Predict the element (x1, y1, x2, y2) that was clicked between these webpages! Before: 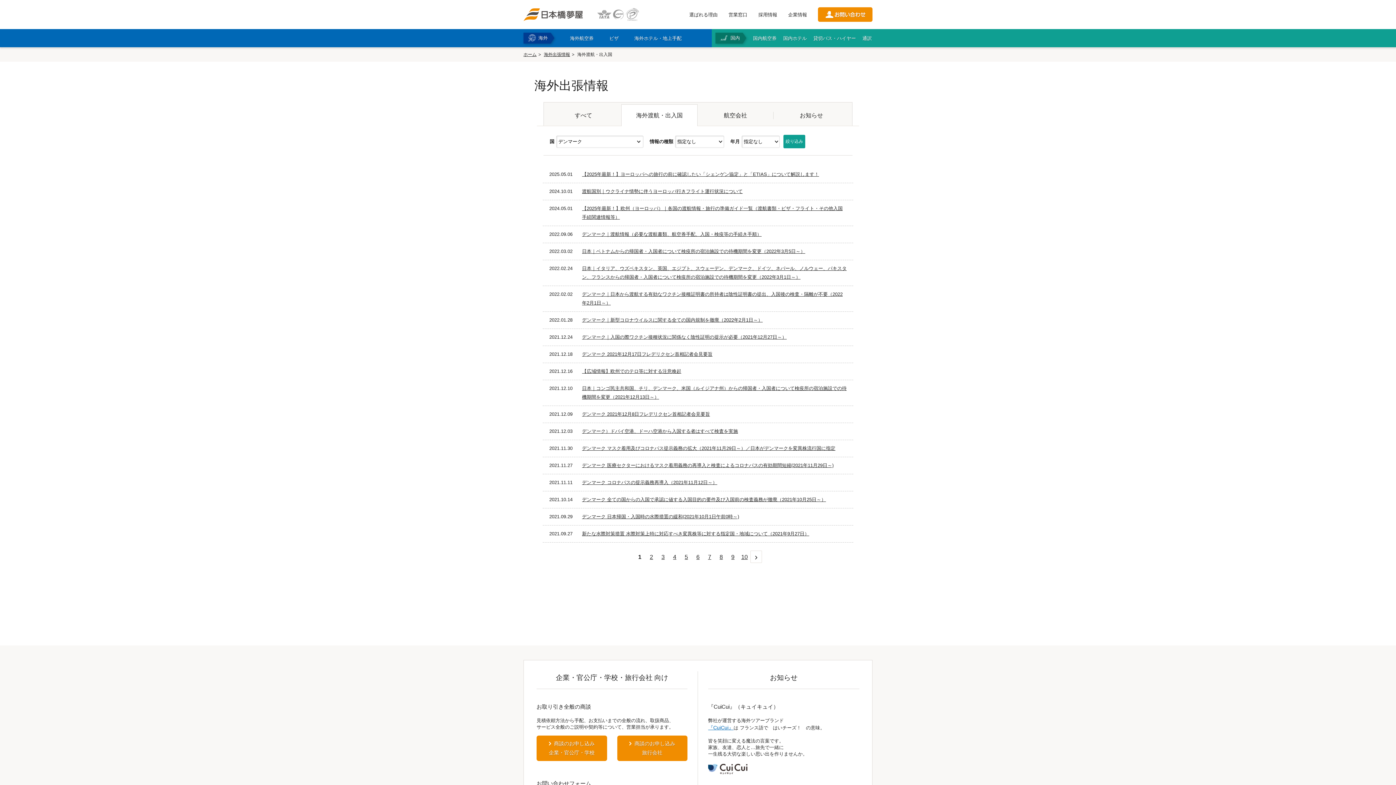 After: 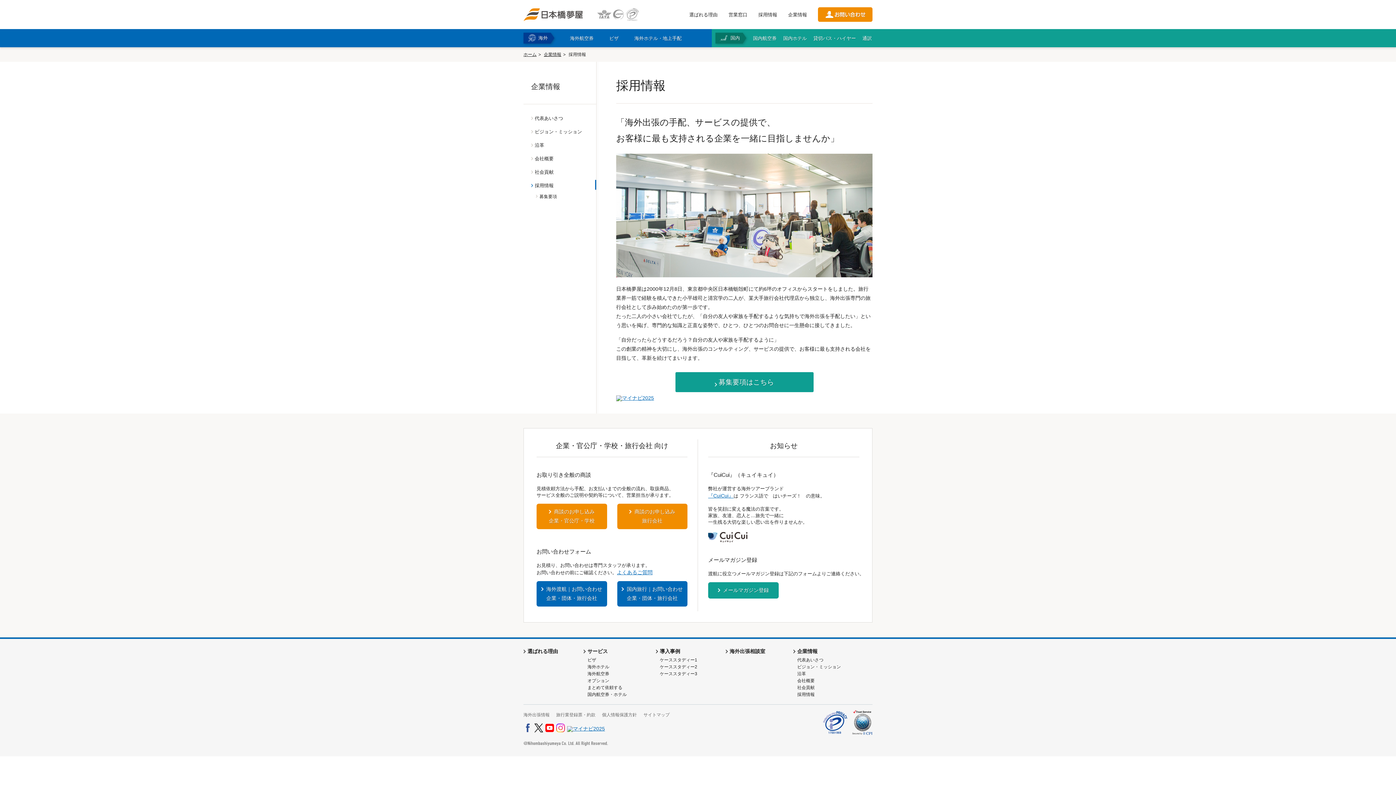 Action: bbox: (758, 11, 777, 17) label: 採用情報